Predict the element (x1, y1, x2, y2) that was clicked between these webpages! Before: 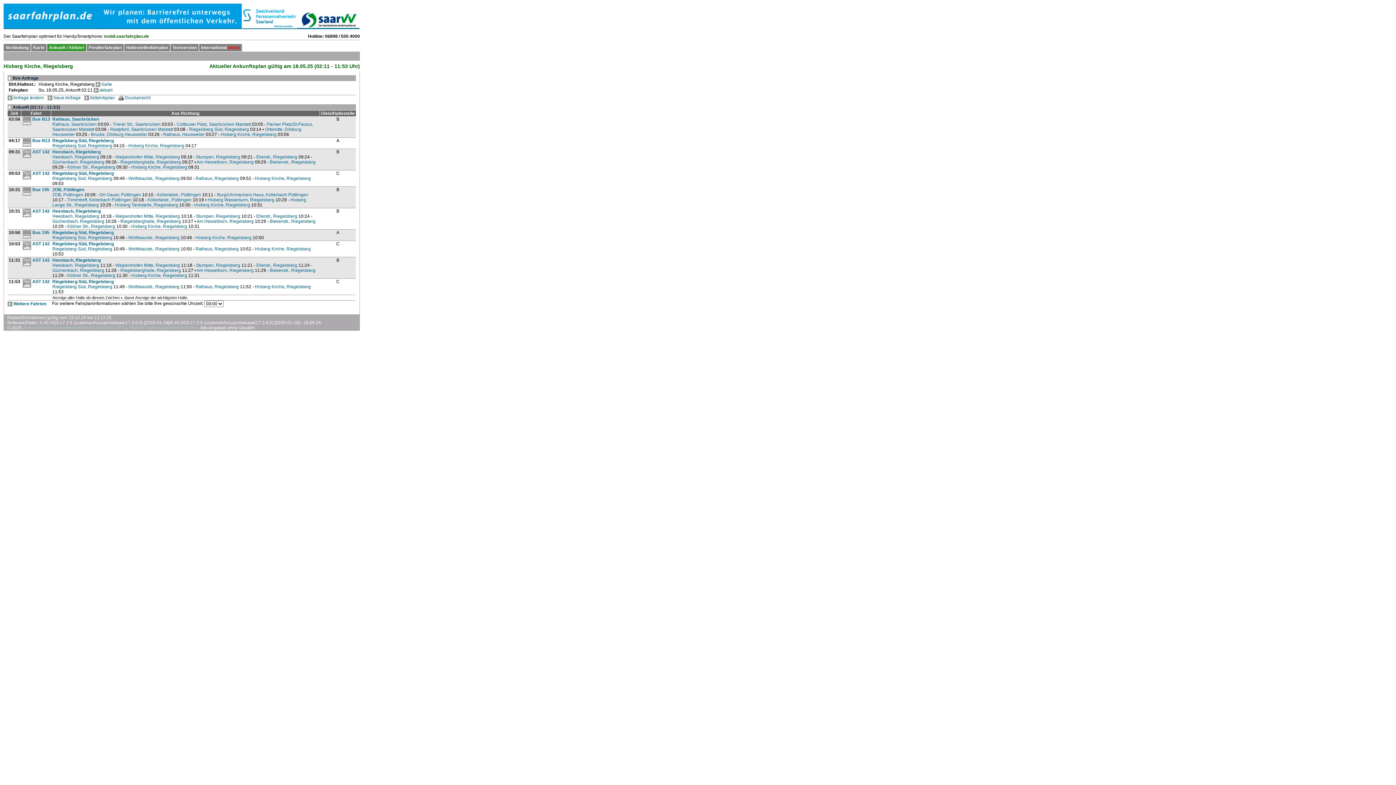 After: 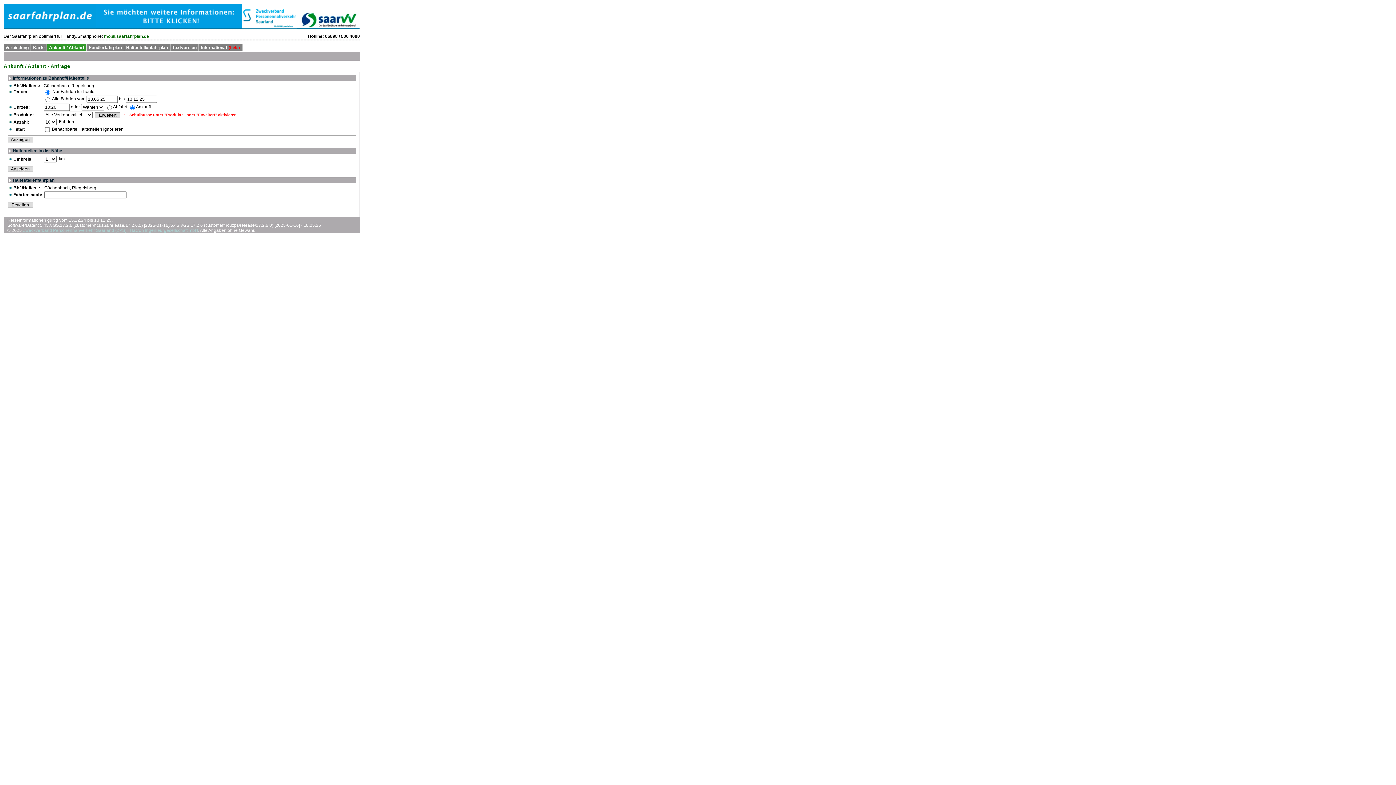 Action: bbox: (52, 218, 105, 224) label: Güchenbach, Riegelsberg 